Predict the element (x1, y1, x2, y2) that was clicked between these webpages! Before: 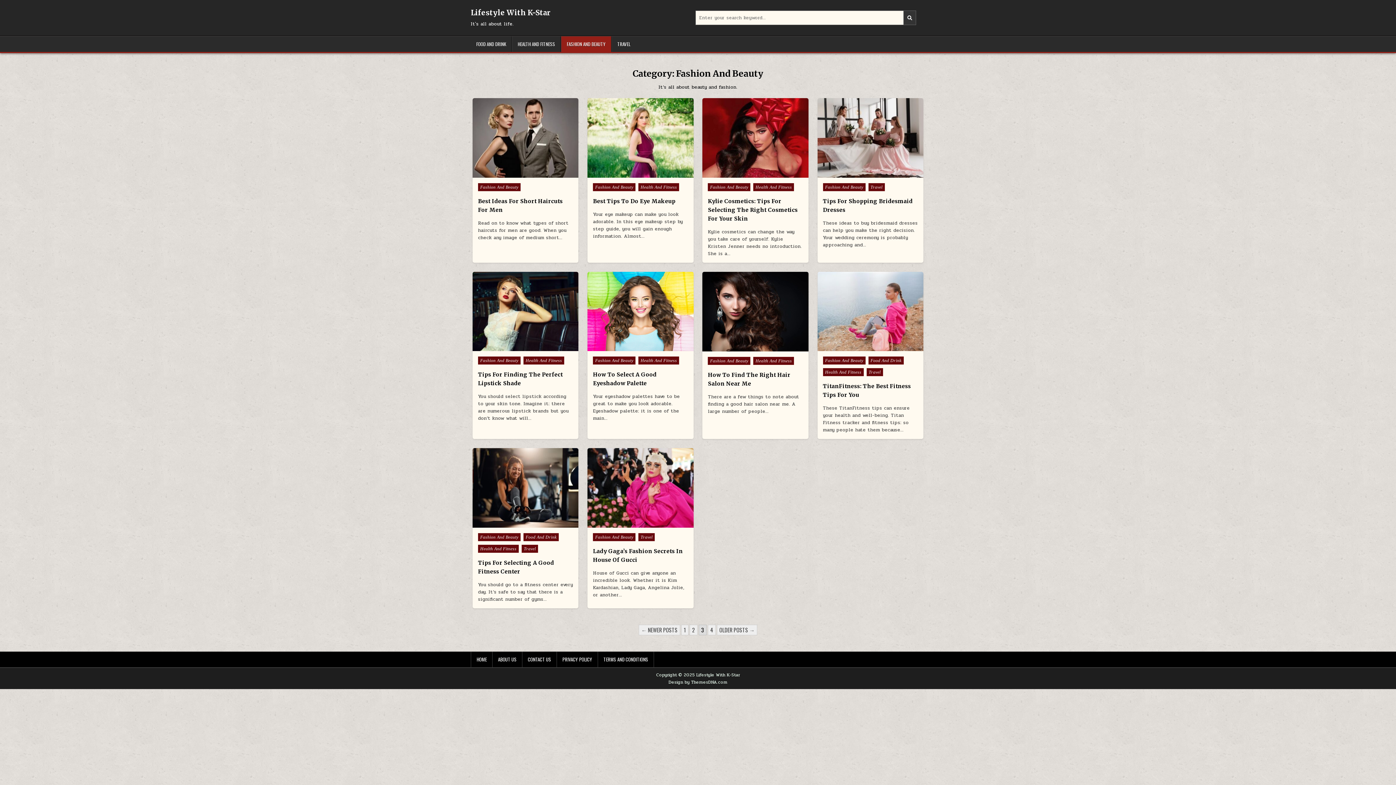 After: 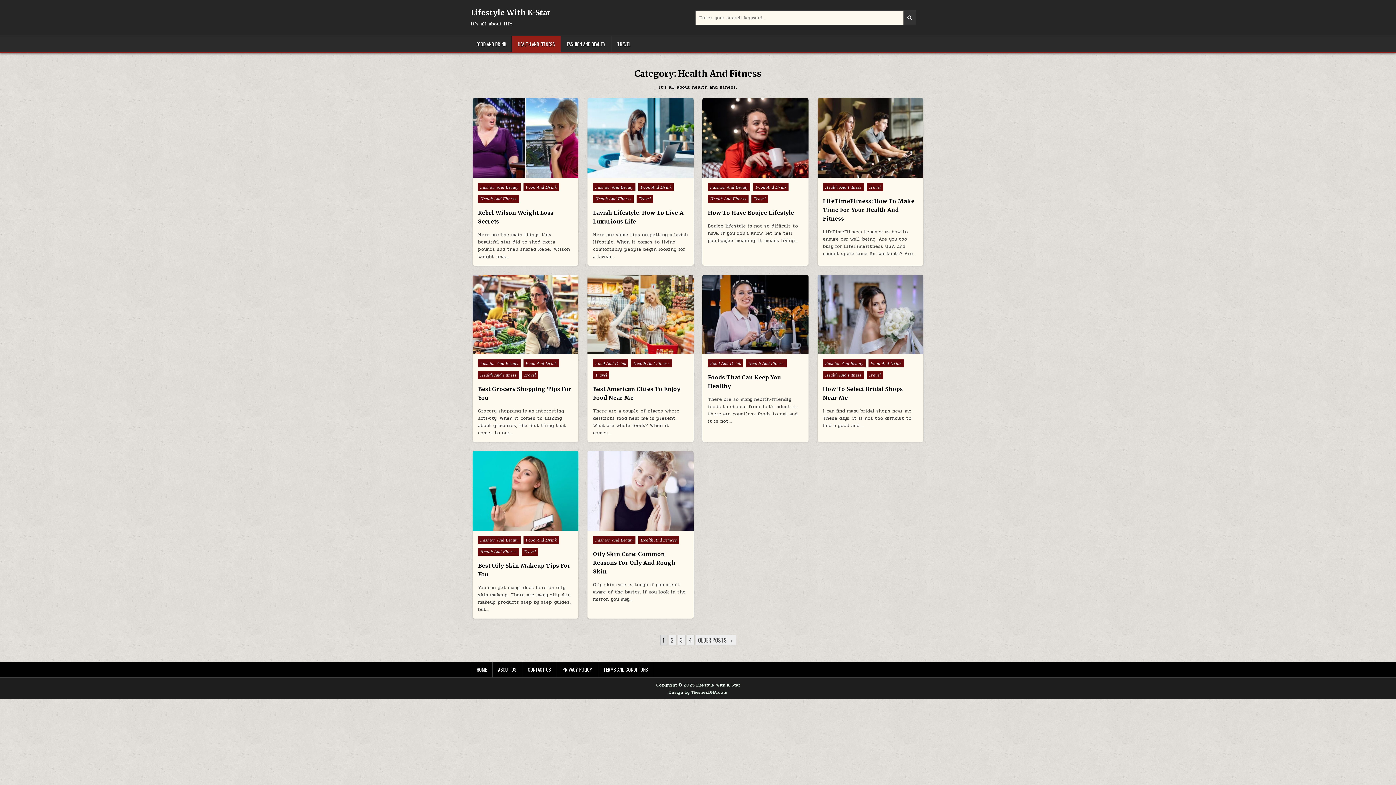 Action: label: Health And Fitness bbox: (753, 357, 794, 365)